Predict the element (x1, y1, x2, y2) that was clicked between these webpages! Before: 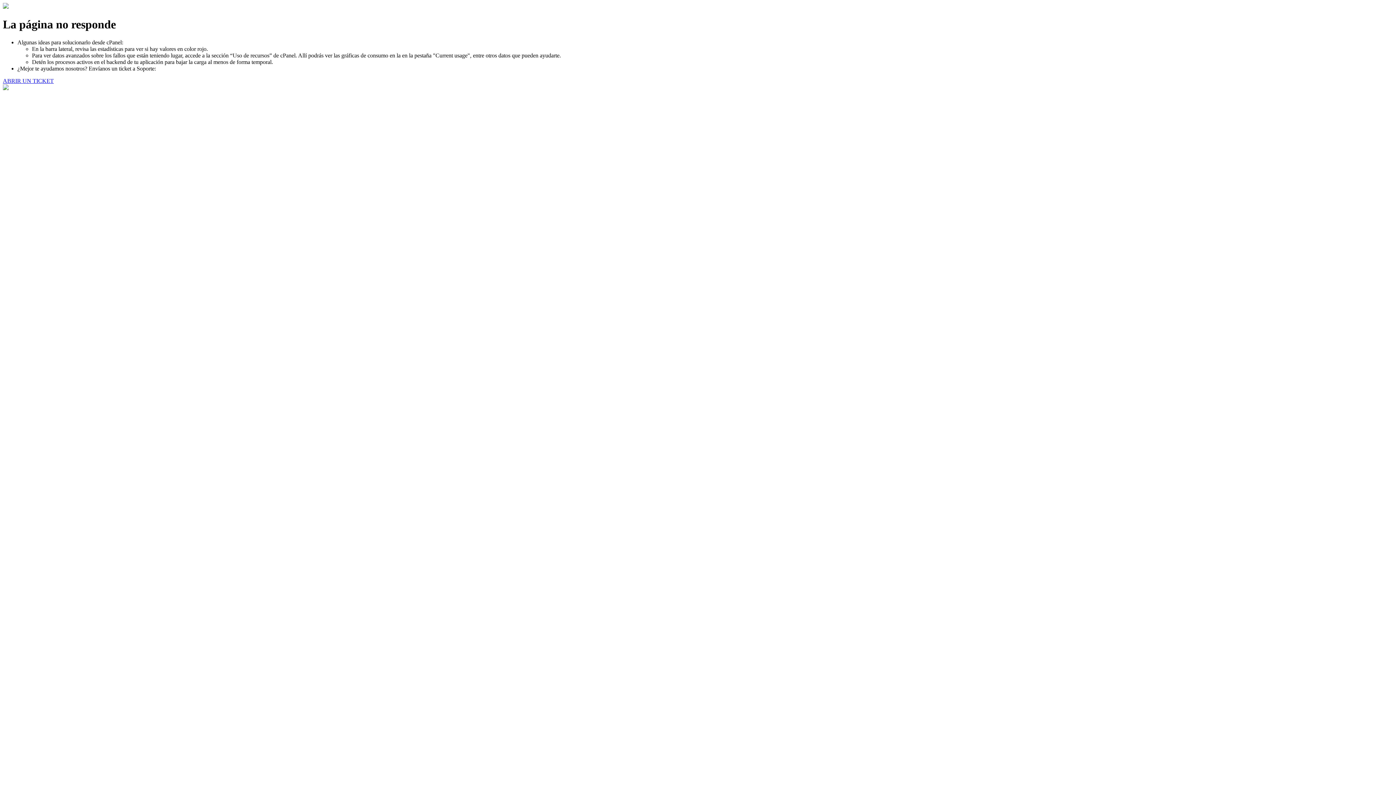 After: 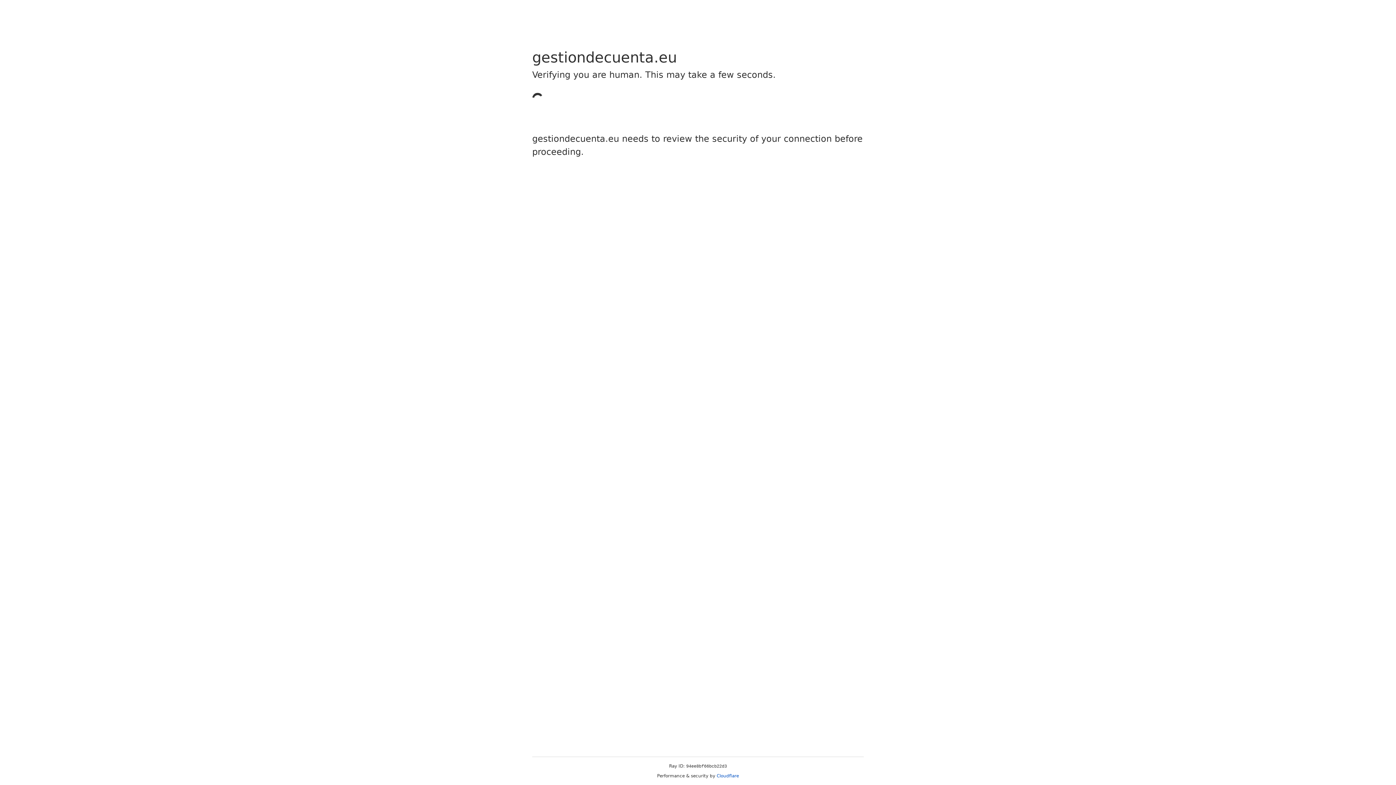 Action: bbox: (2, 77, 53, 83) label: ABRIR UN TICKET